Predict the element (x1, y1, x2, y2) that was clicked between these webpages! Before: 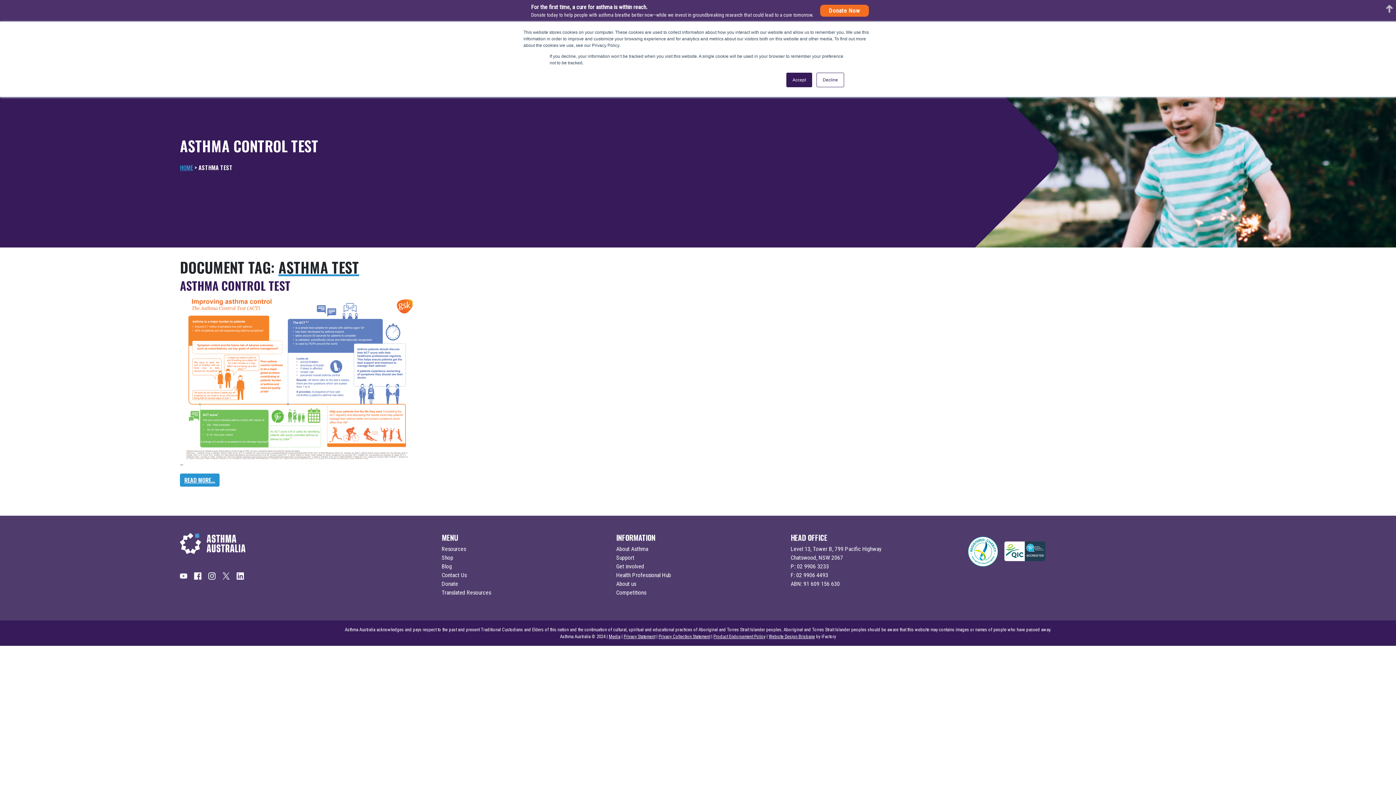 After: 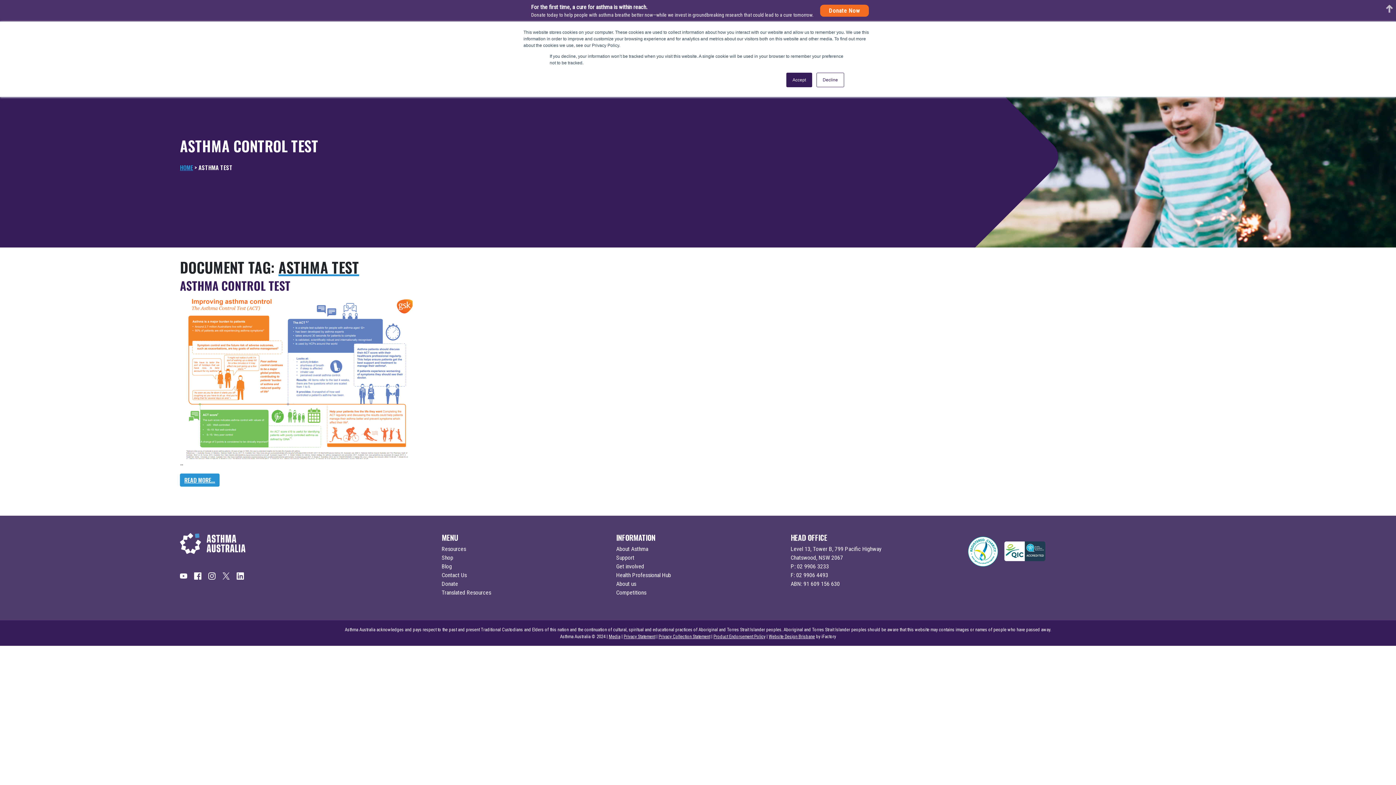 Action: bbox: (236, 572, 249, 579)